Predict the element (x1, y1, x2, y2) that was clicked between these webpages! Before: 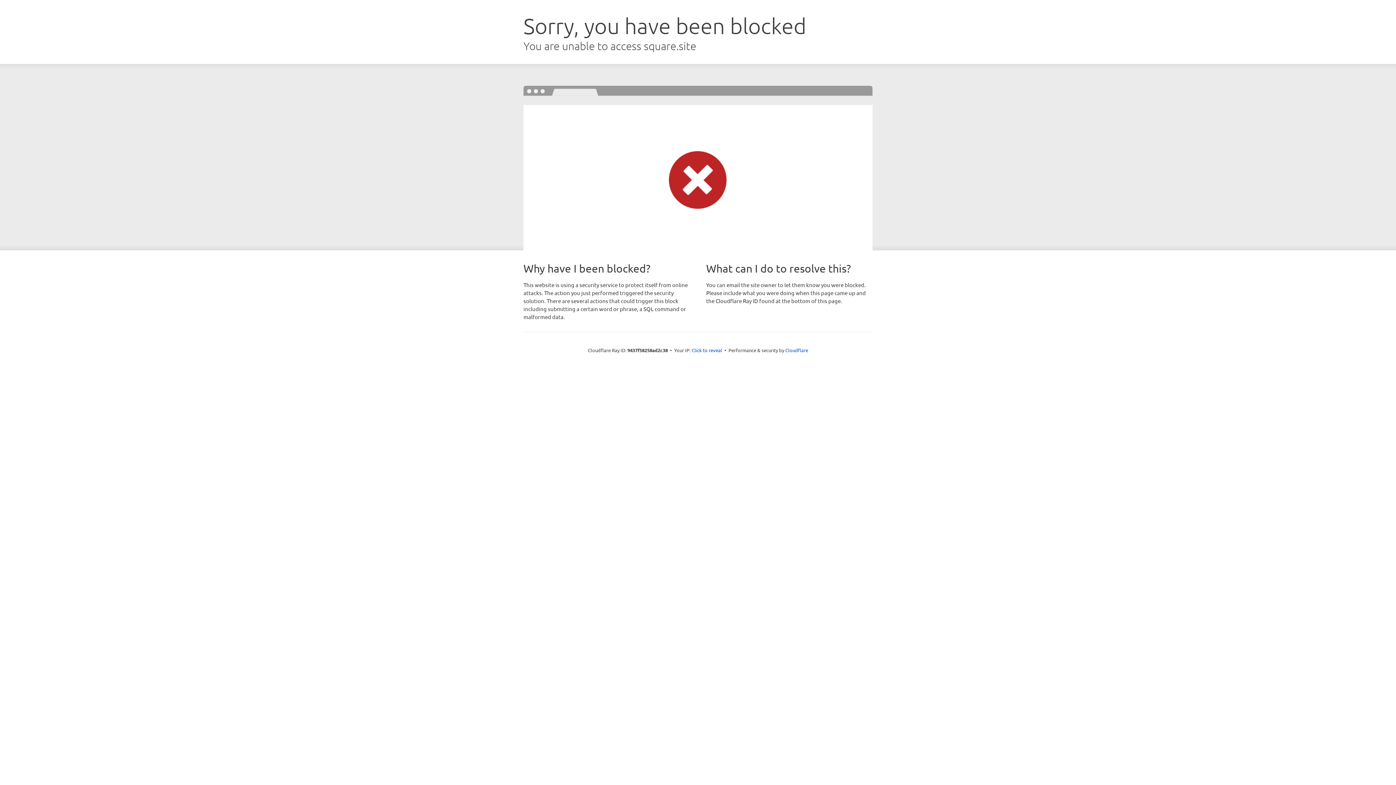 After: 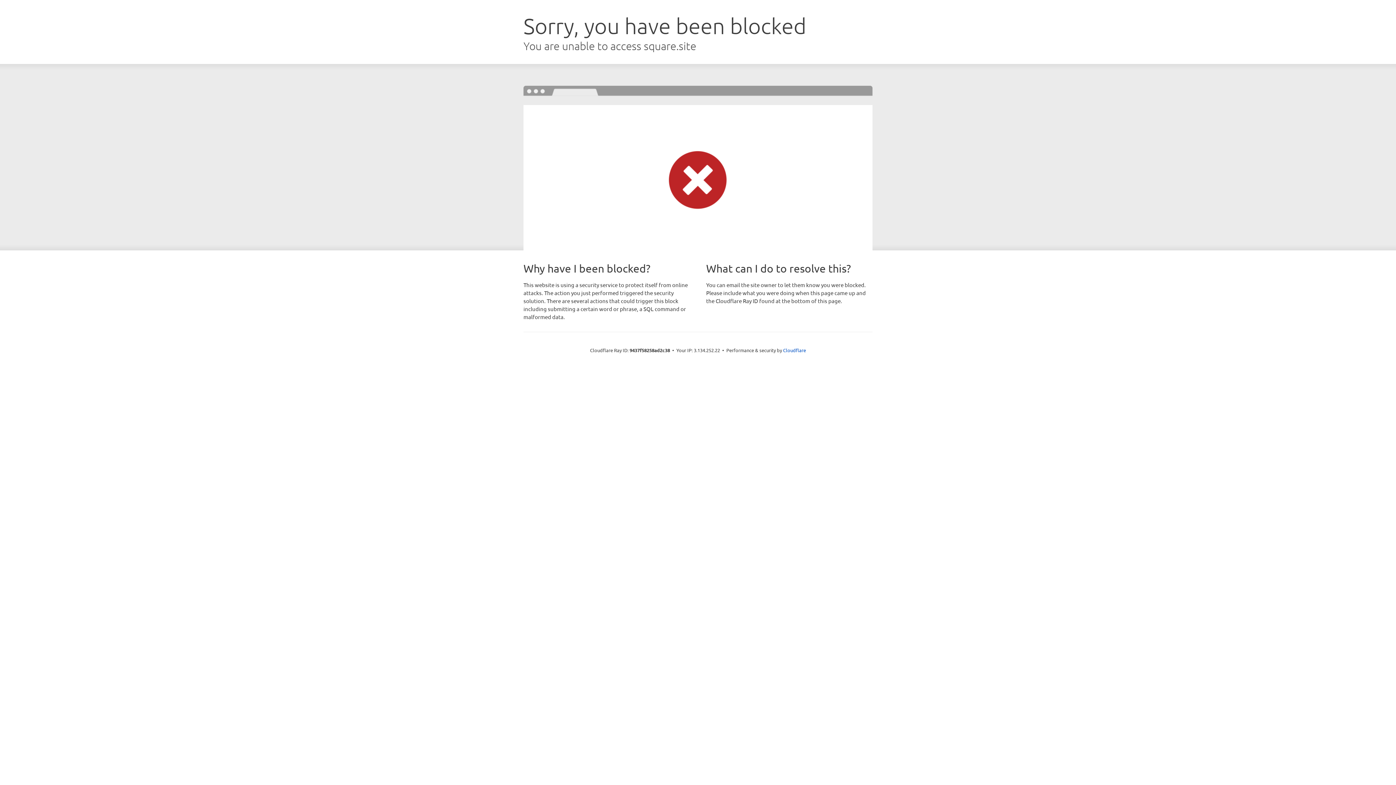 Action: bbox: (691, 346, 722, 353) label: Click to reveal